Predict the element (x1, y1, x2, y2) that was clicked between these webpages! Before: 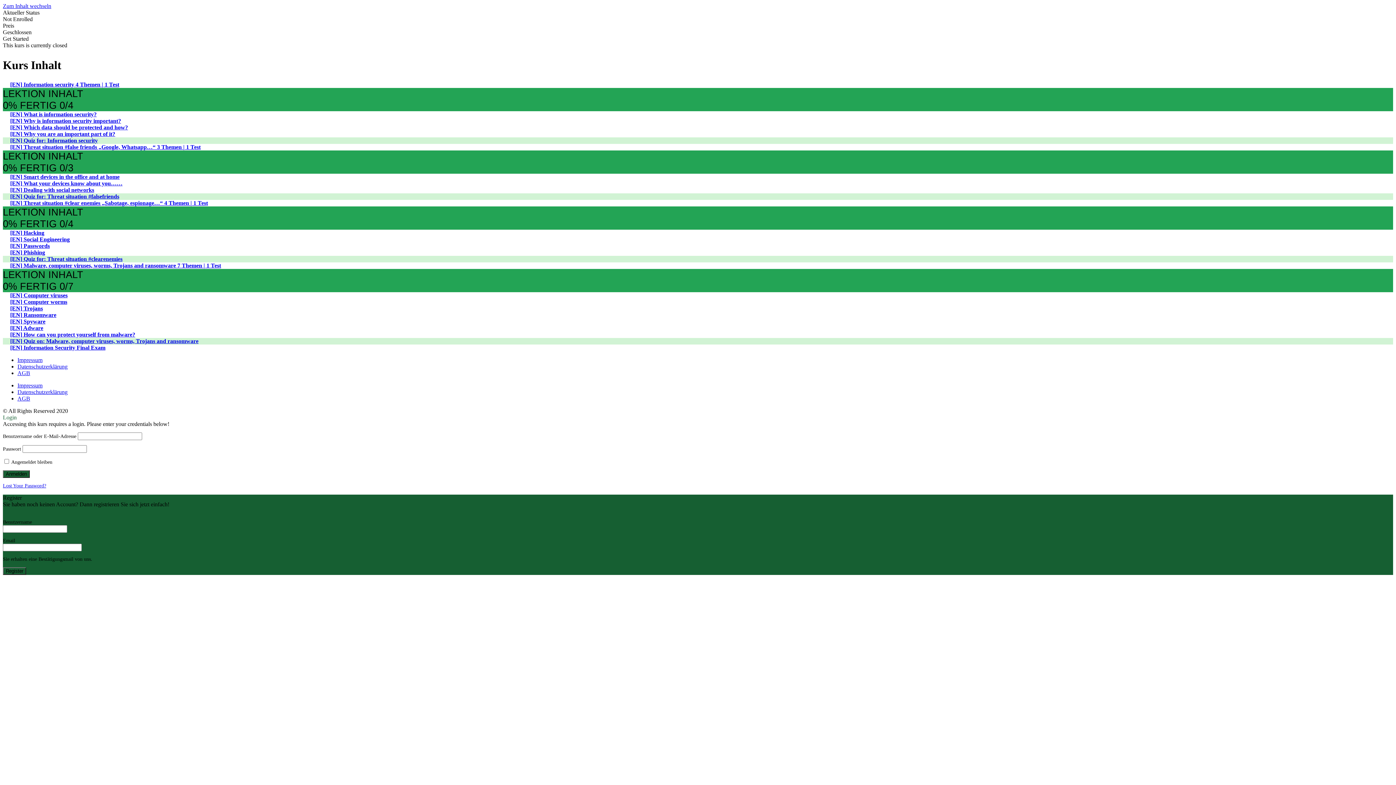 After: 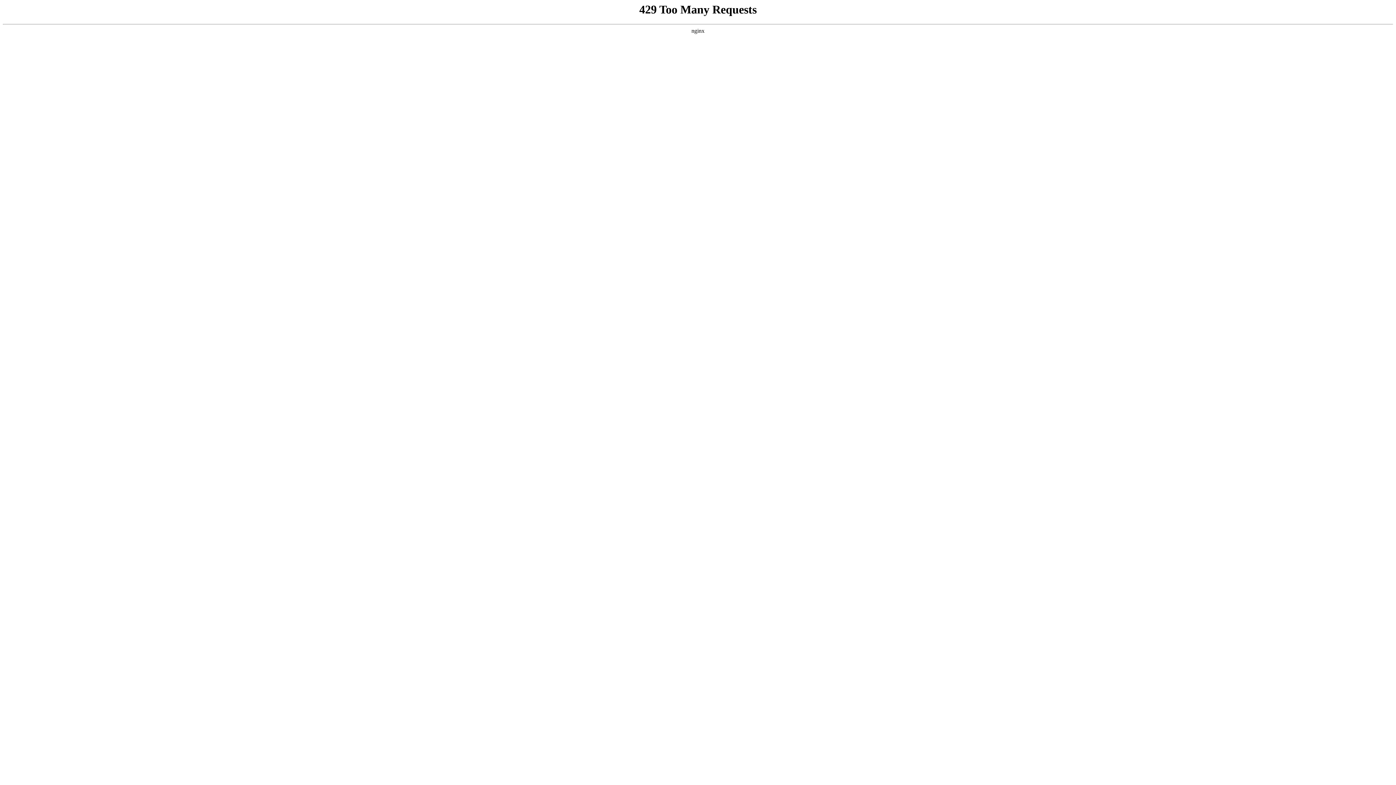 Action: bbox: (2, 344, 1393, 351) label: [EN] Information Security Final Exam